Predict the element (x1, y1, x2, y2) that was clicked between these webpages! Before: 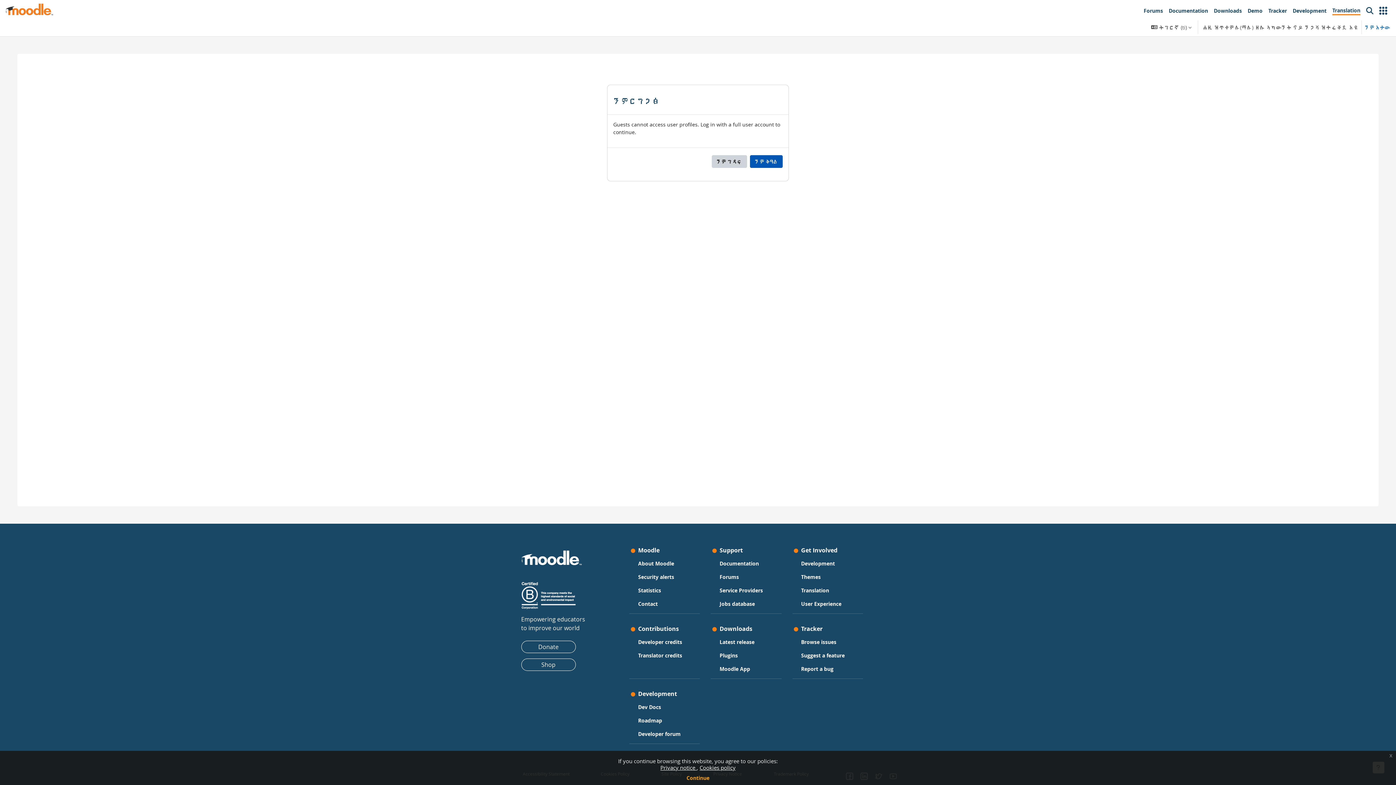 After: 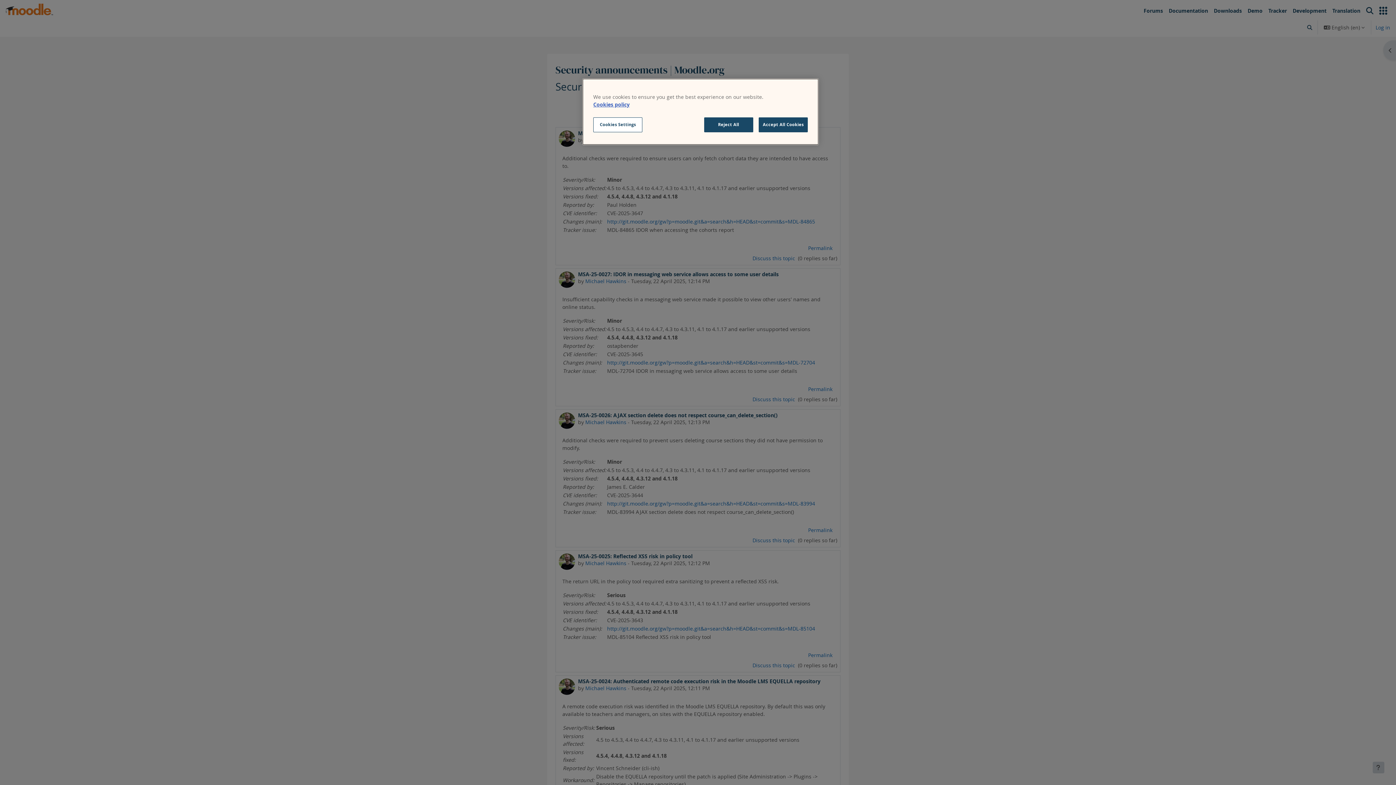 Action: bbox: (638, 572, 674, 582) label: Security alerts